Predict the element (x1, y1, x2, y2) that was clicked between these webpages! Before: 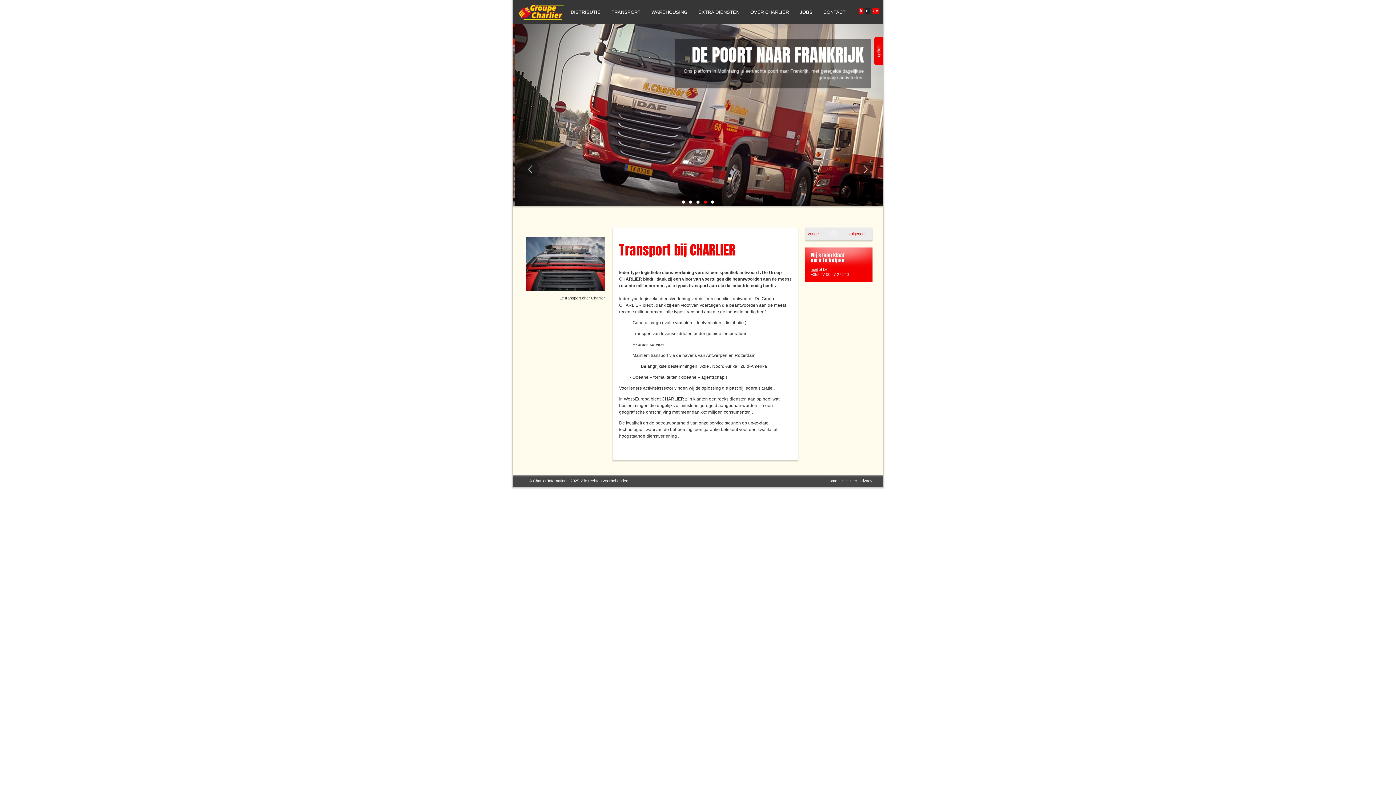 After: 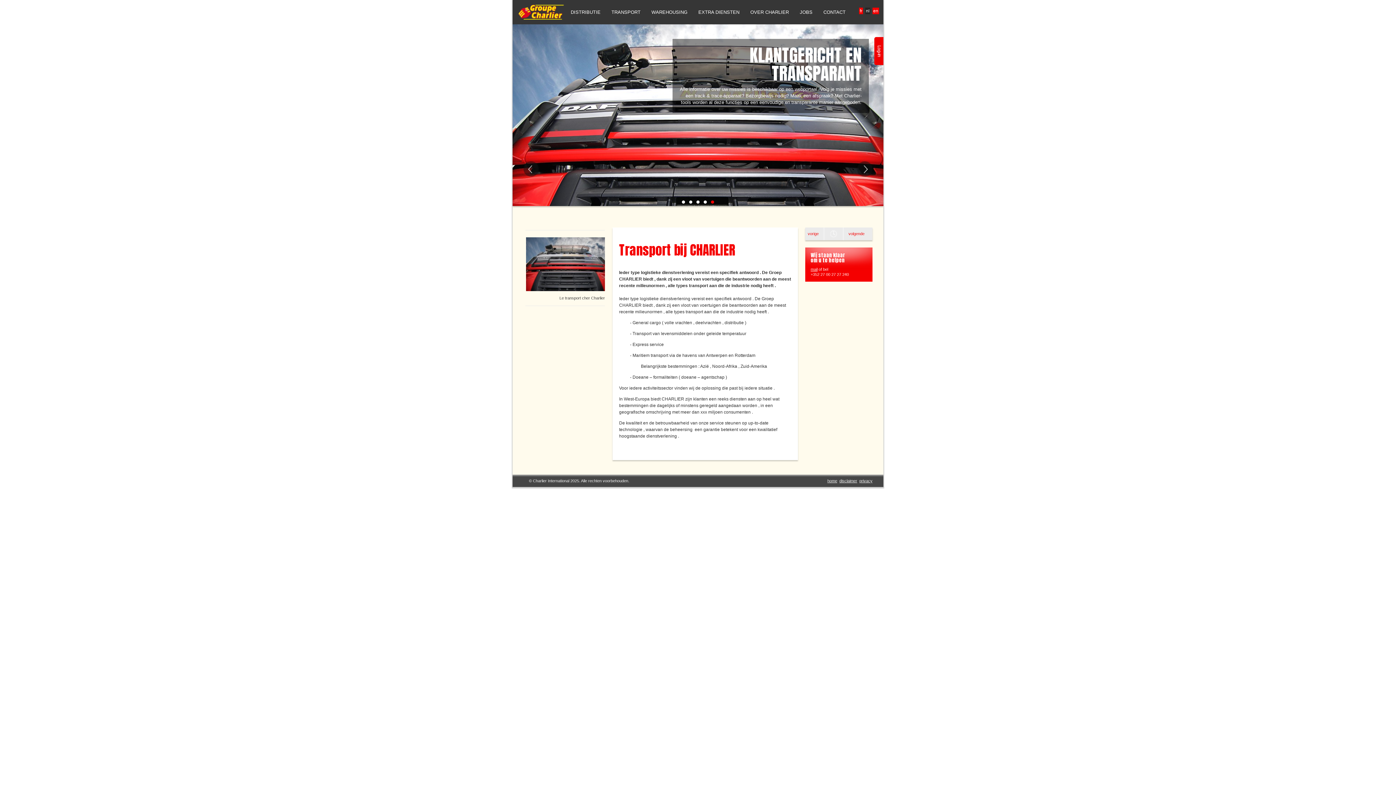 Action: bbox: (865, 7, 870, 14) label: nl